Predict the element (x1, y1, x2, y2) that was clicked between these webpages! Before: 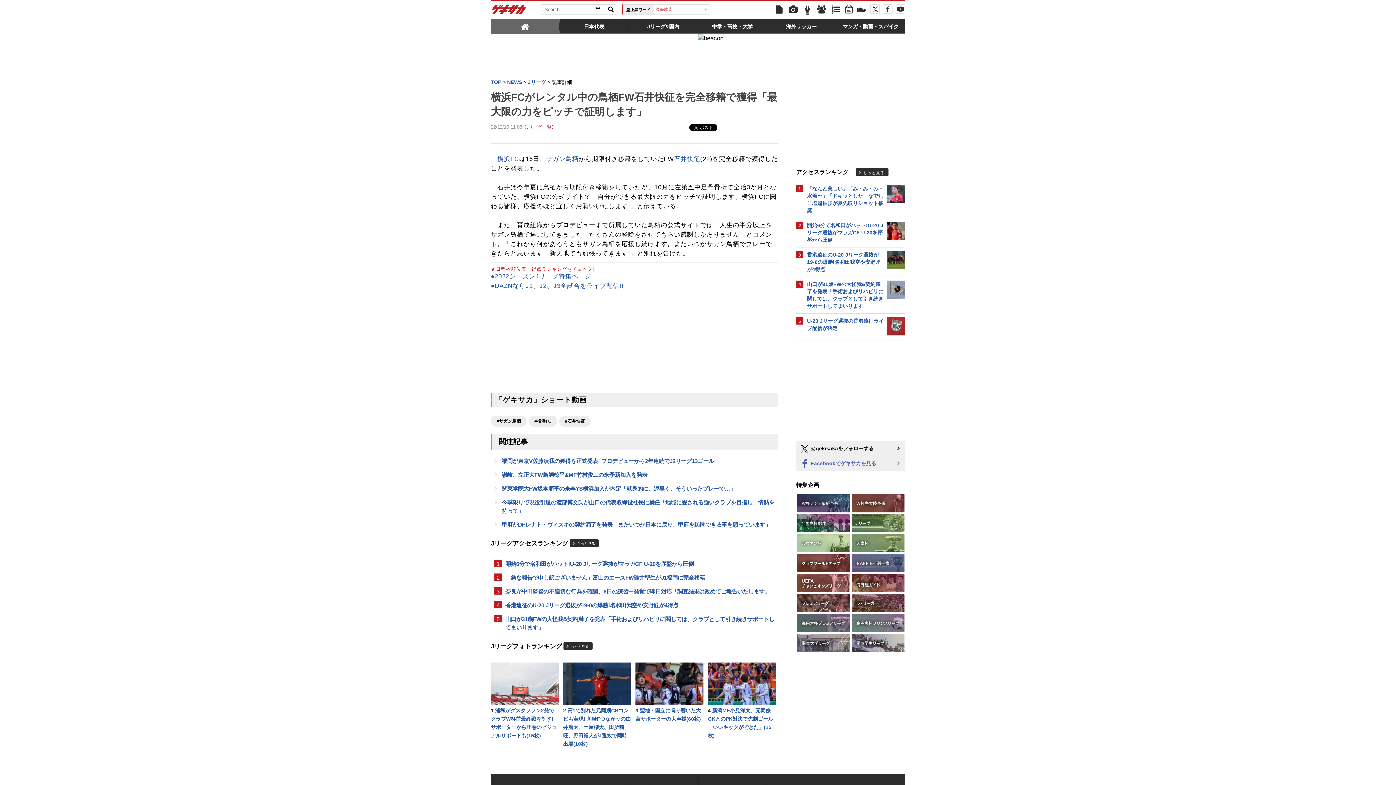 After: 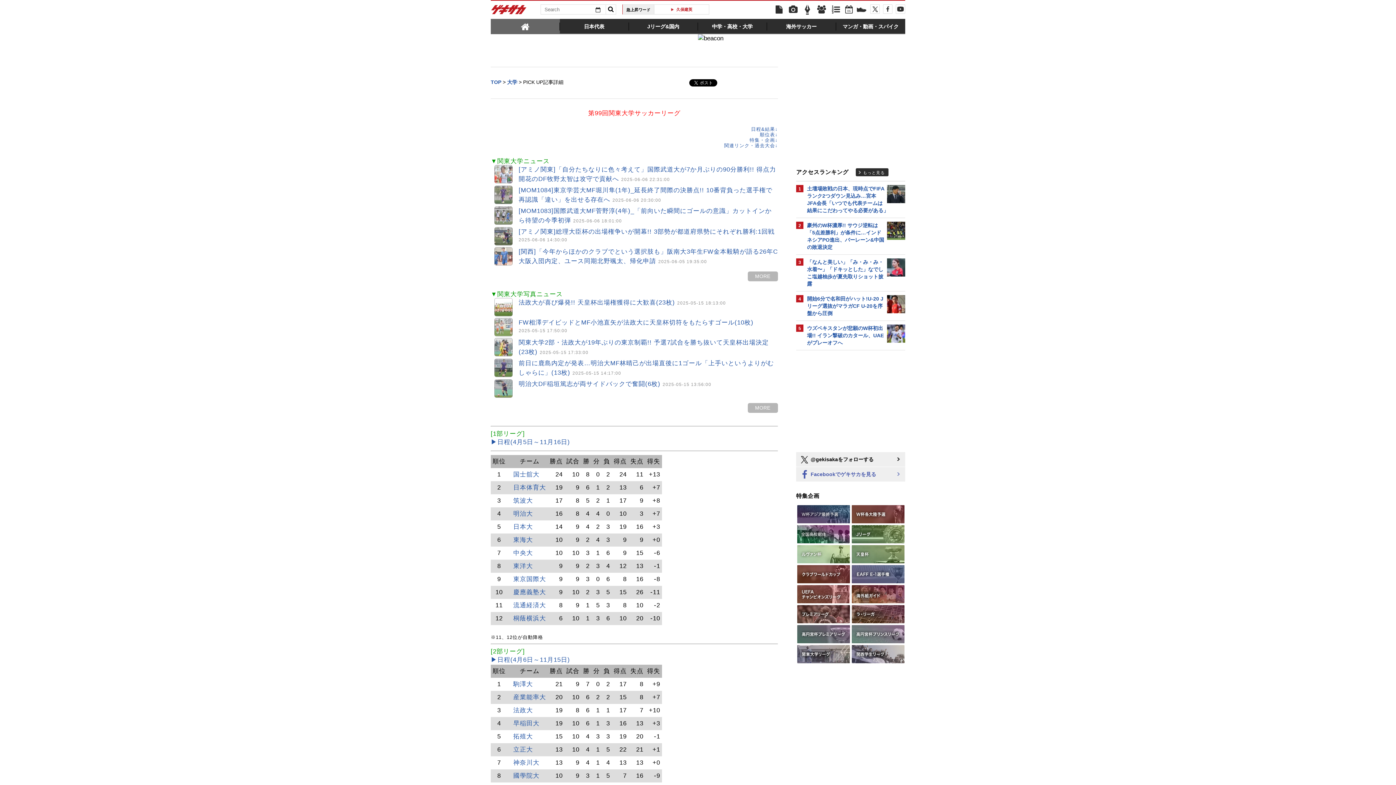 Action: bbox: (796, 634, 850, 652)